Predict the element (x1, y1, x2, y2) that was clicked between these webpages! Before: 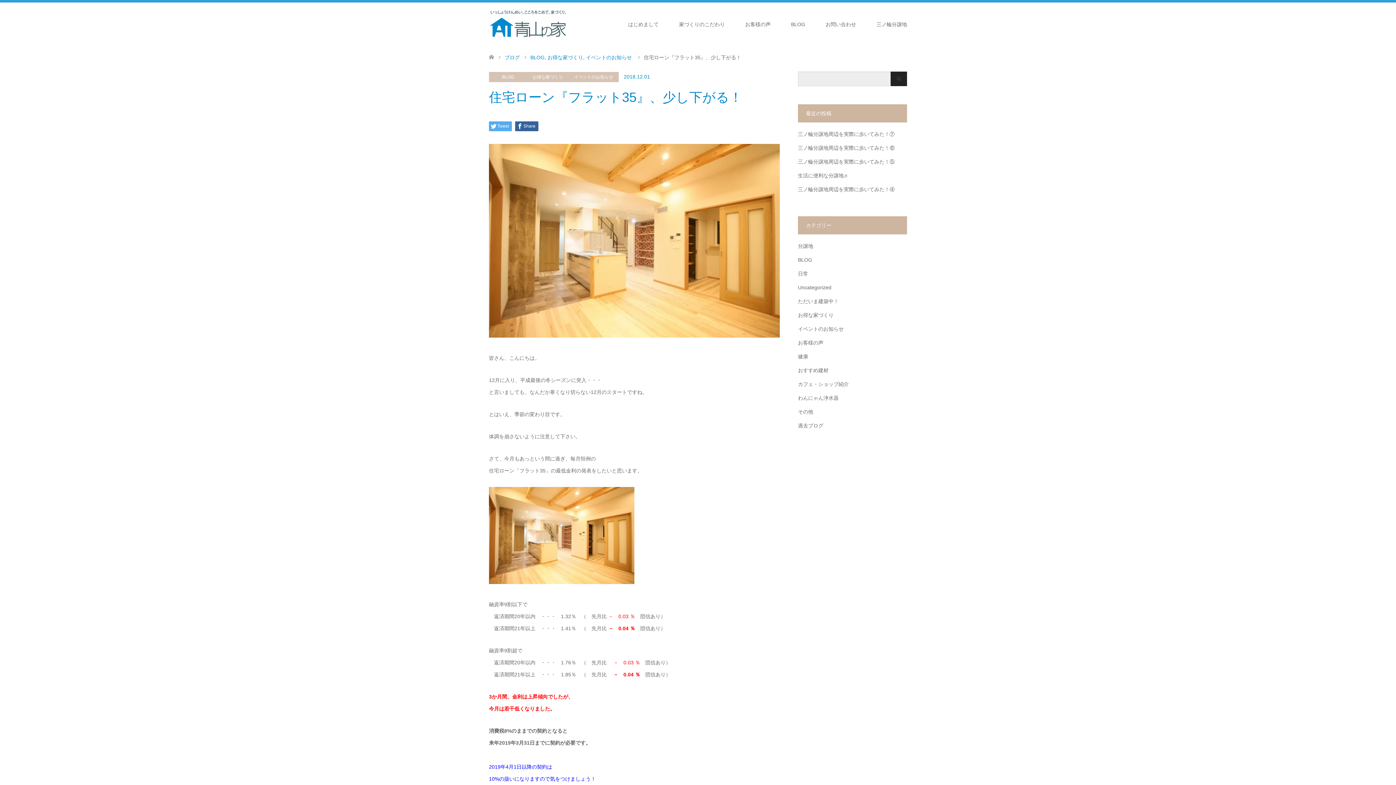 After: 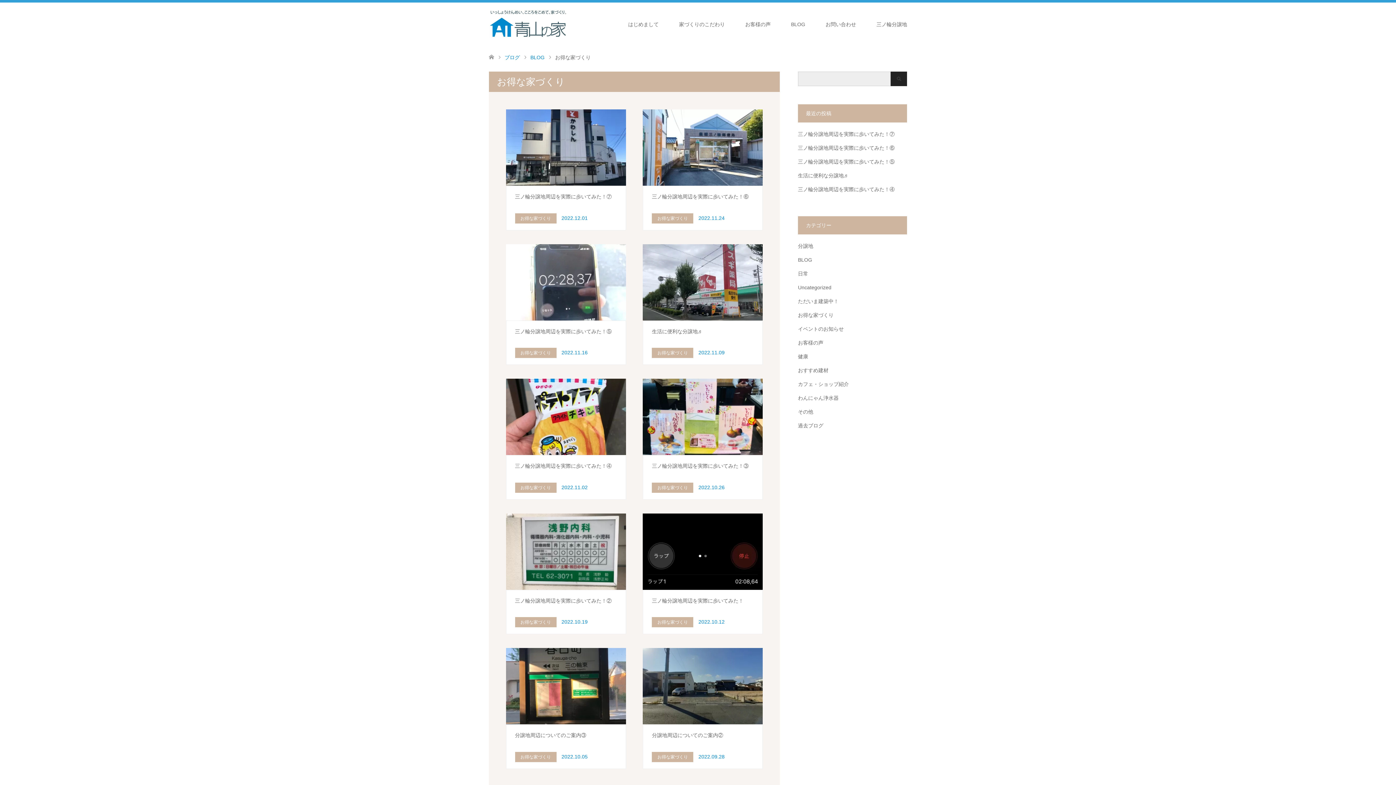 Action: label: お得な家づくり bbox: (527, 72, 568, 82)